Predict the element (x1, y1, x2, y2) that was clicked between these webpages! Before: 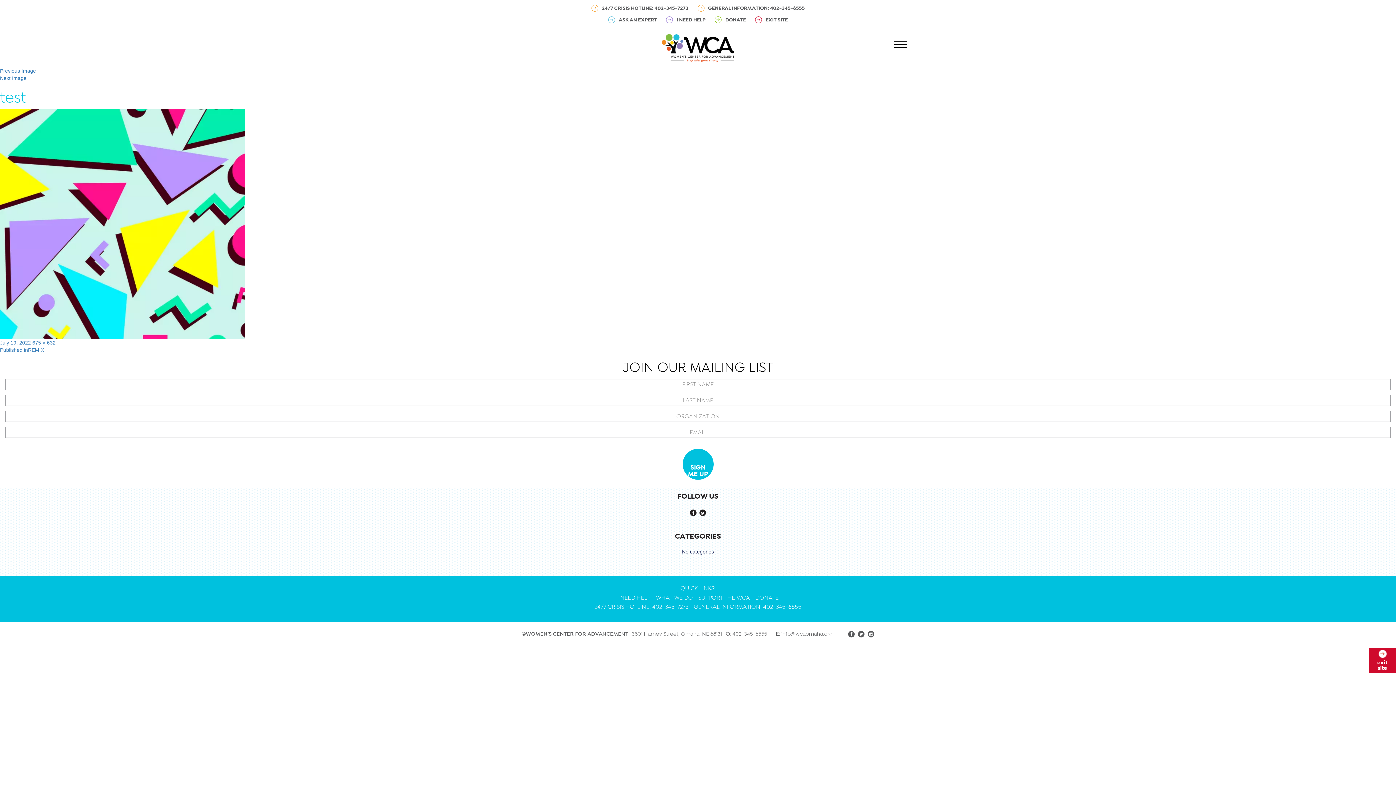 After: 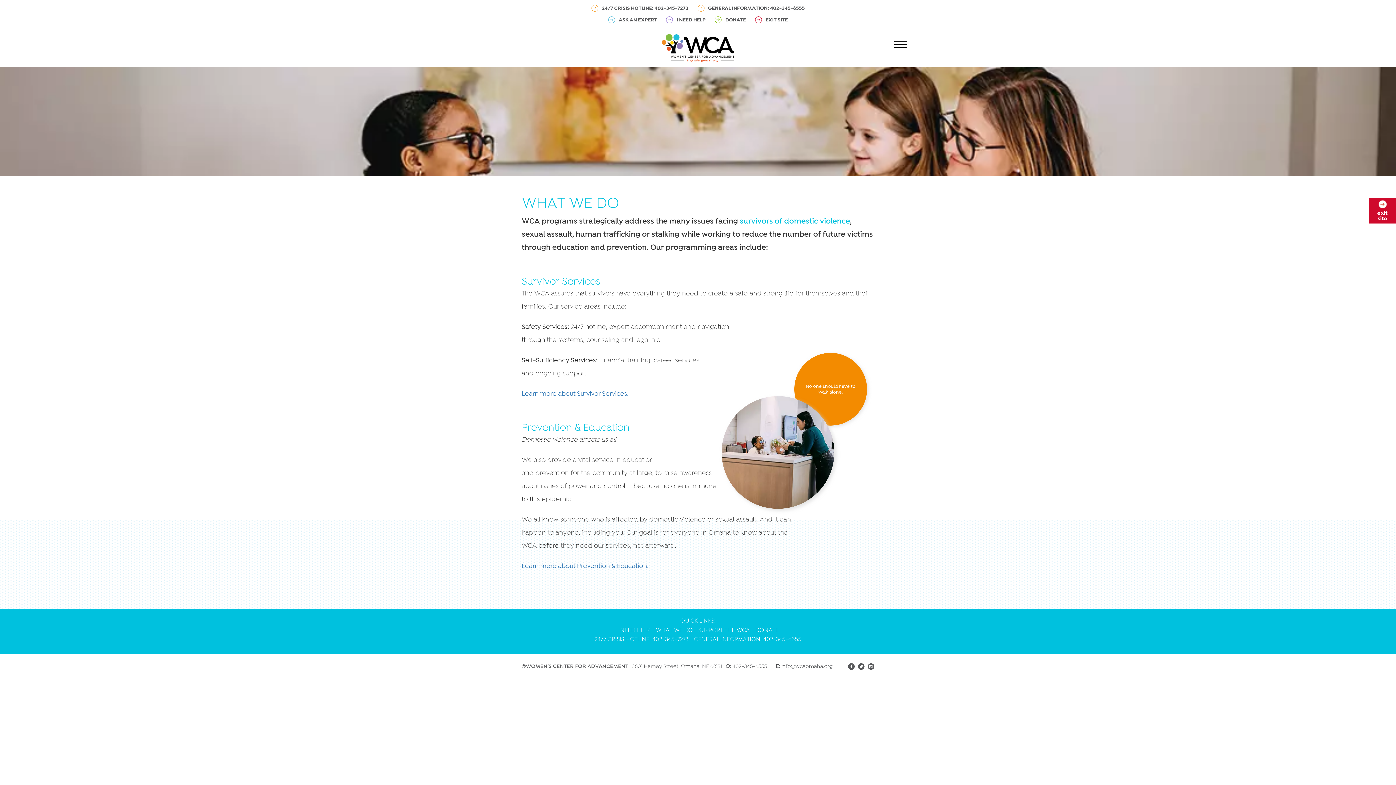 Action: label: WHAT WE DO bbox: (656, 595, 693, 601)